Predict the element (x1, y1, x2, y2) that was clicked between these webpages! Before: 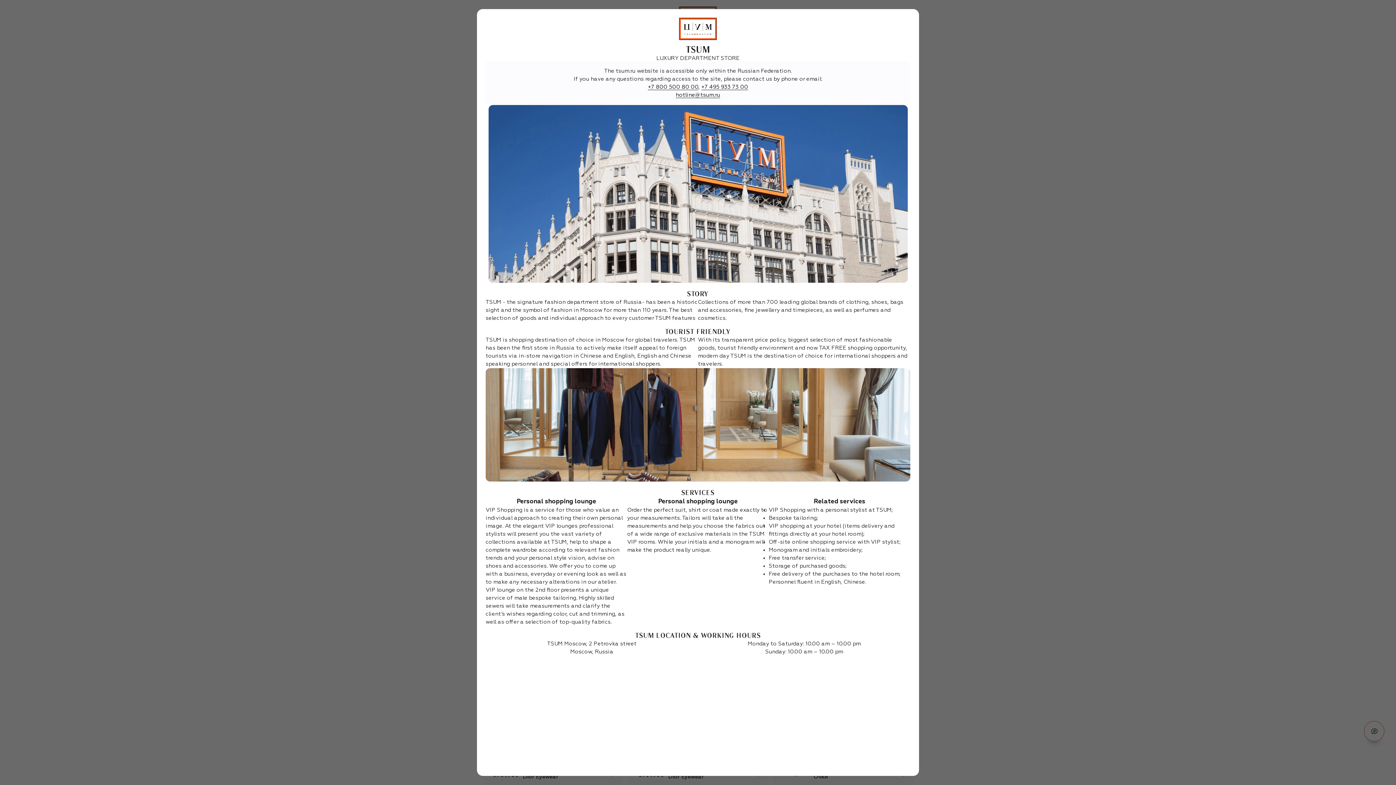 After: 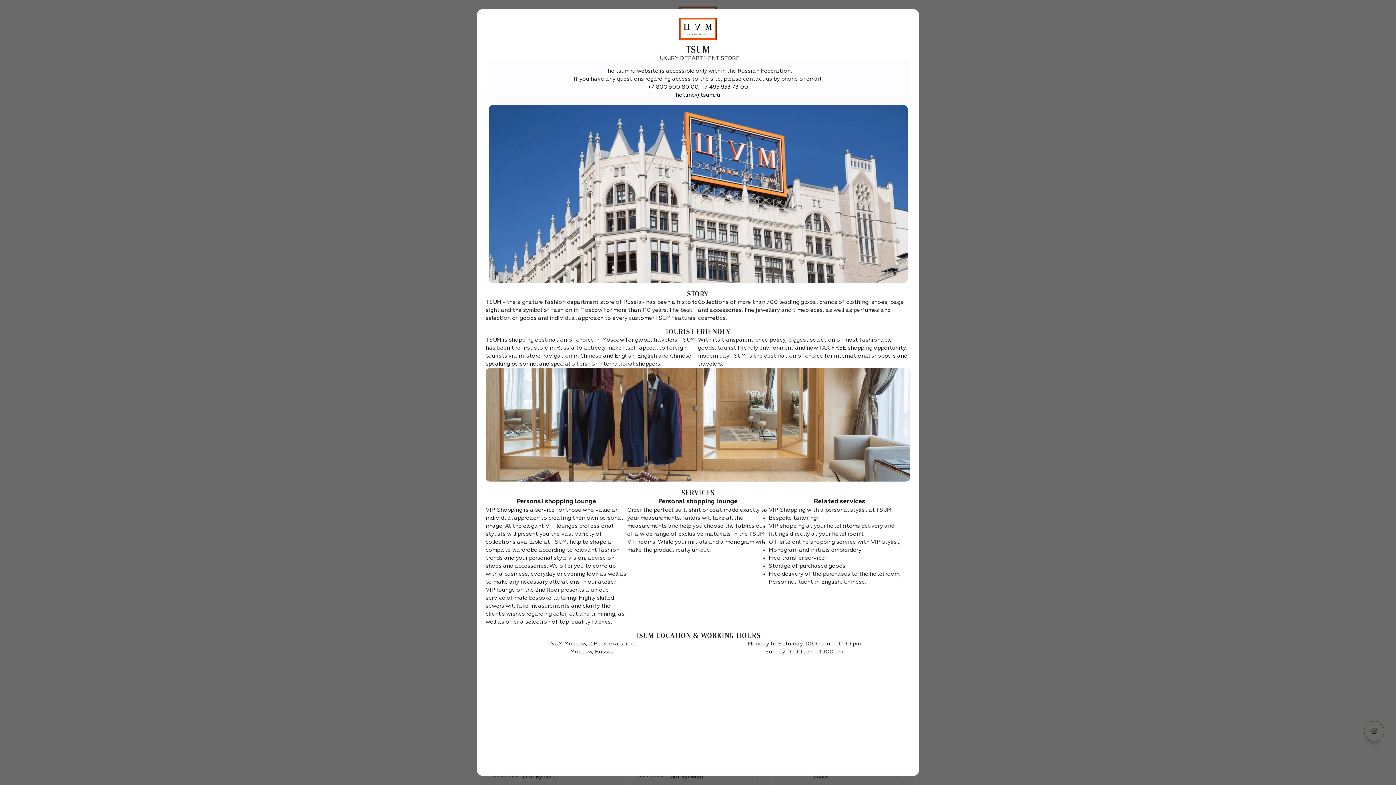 Action: bbox: (701, 84, 748, 90) label: +7 495 933 73 00